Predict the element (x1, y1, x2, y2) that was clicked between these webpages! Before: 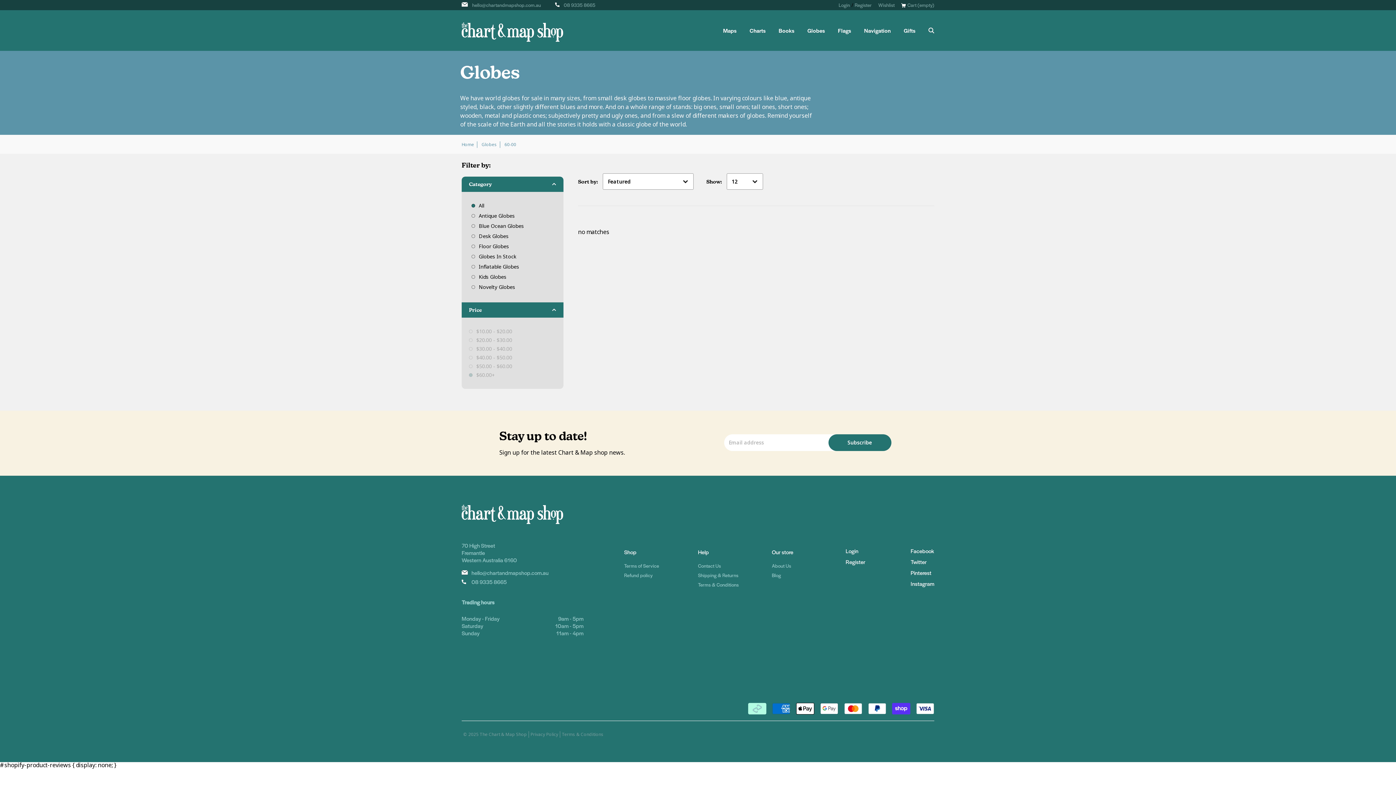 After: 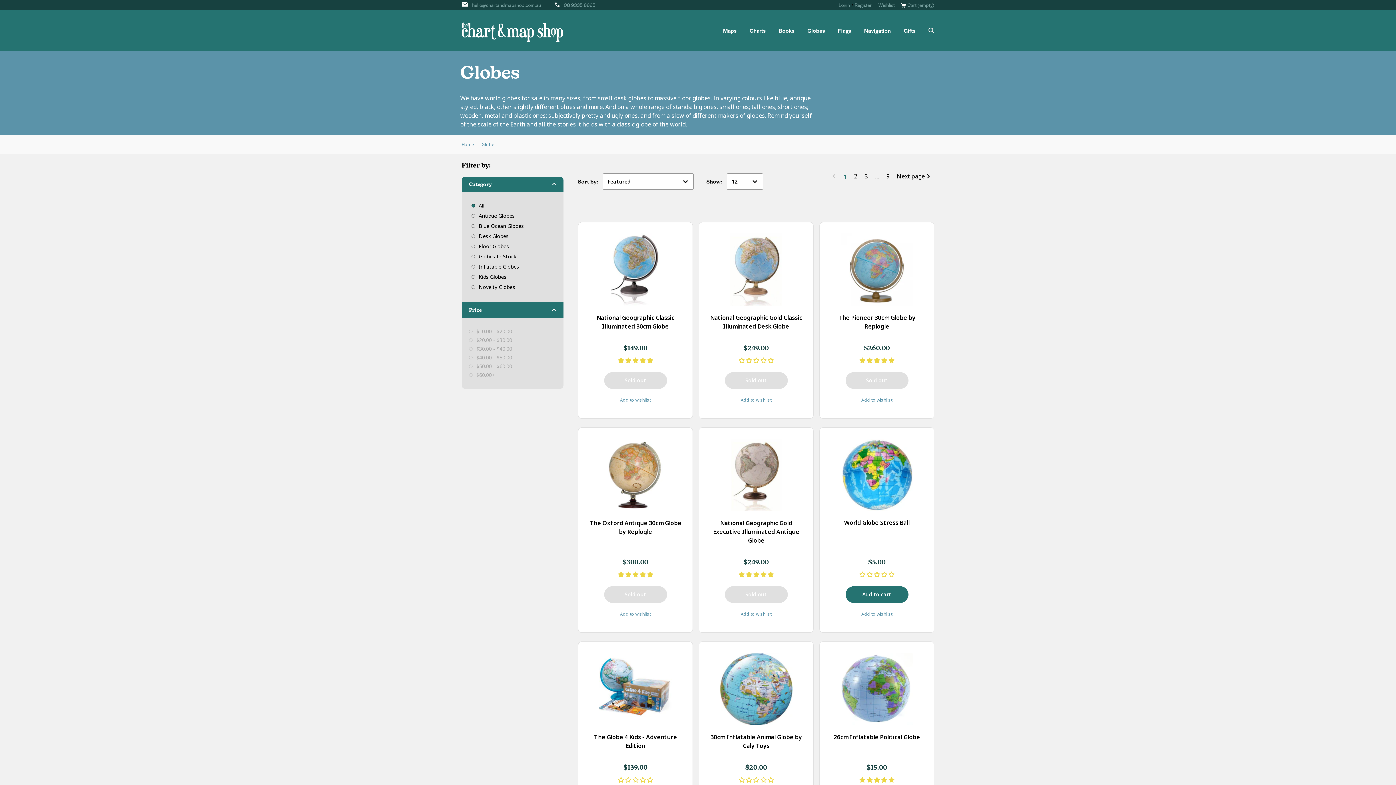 Action: label: Globes bbox: (807, 27, 825, 33)